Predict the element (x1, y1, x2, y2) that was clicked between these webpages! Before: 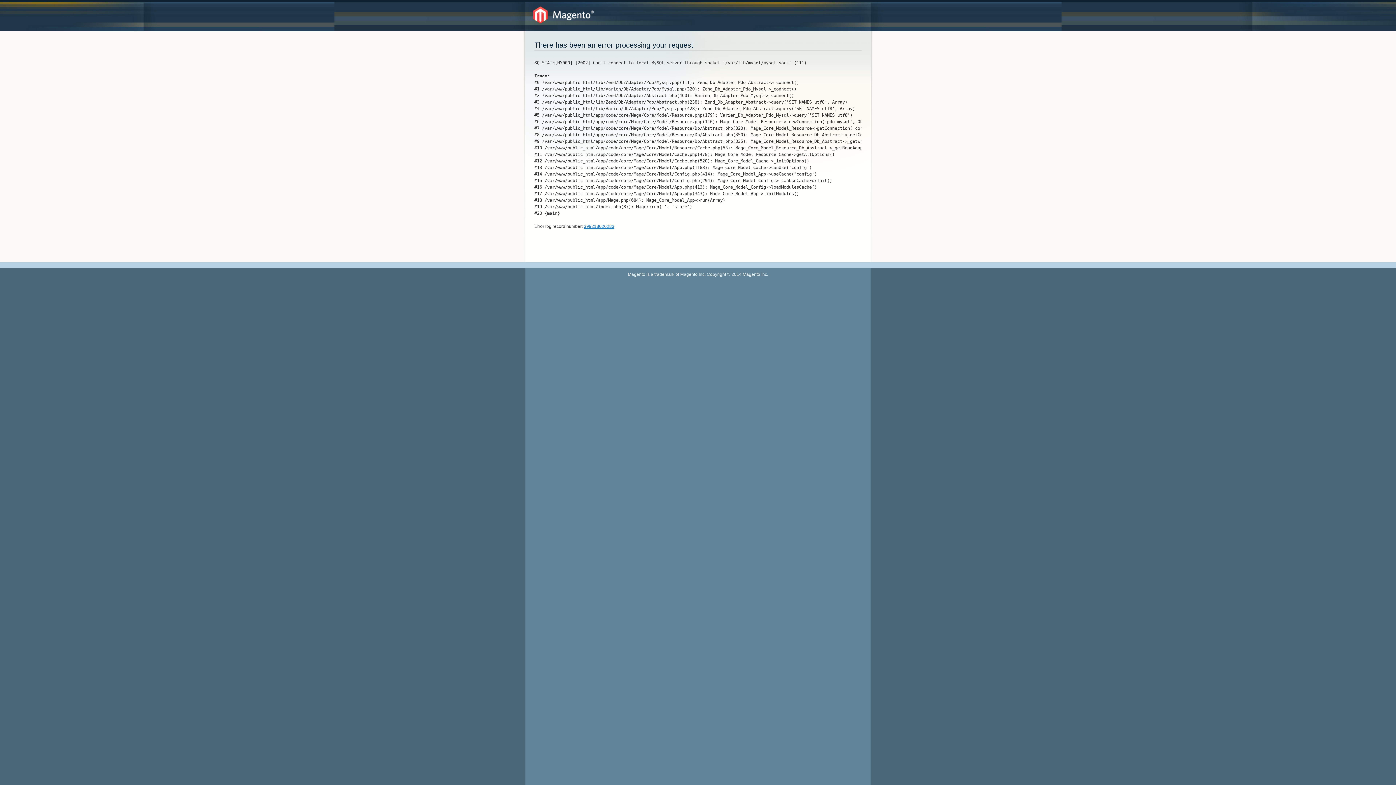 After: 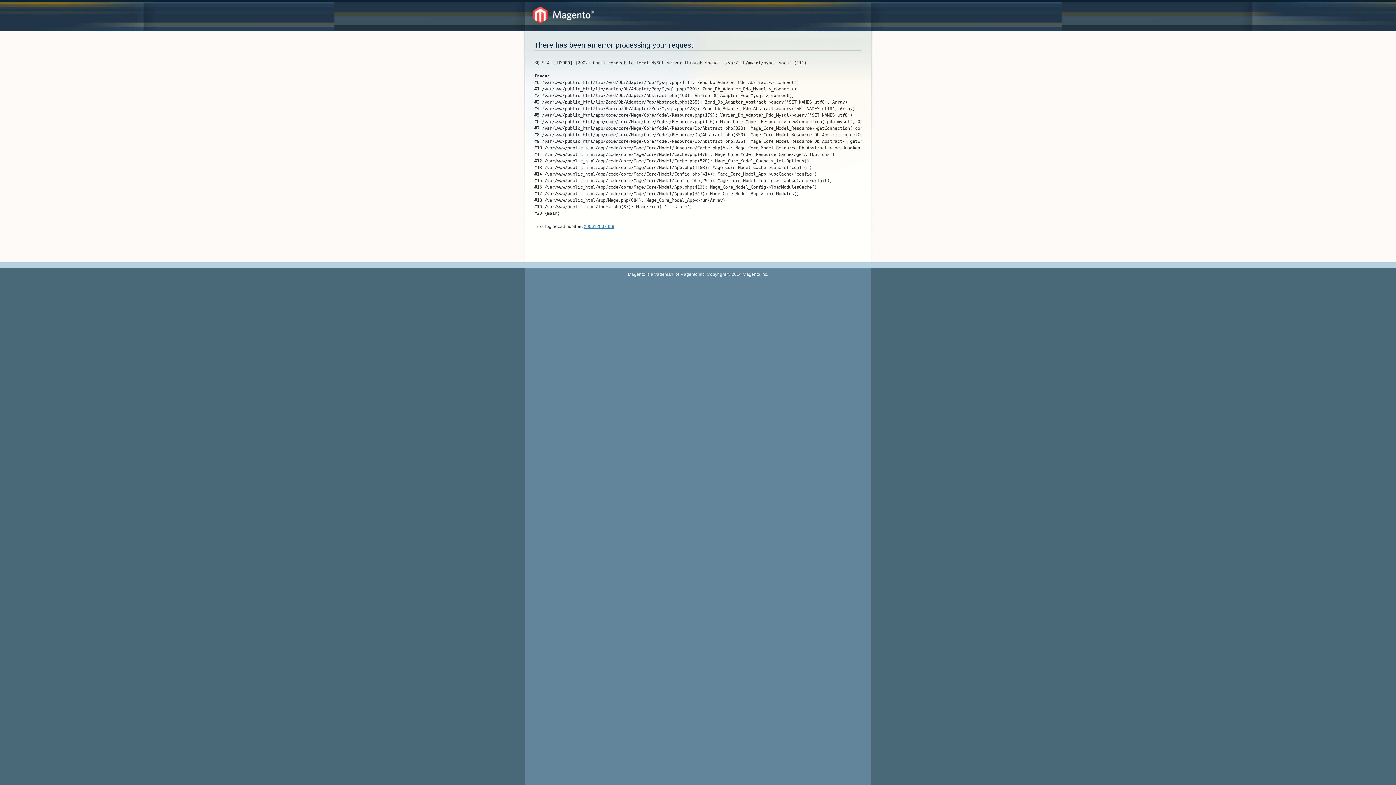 Action: bbox: (533, 6, 594, 23)